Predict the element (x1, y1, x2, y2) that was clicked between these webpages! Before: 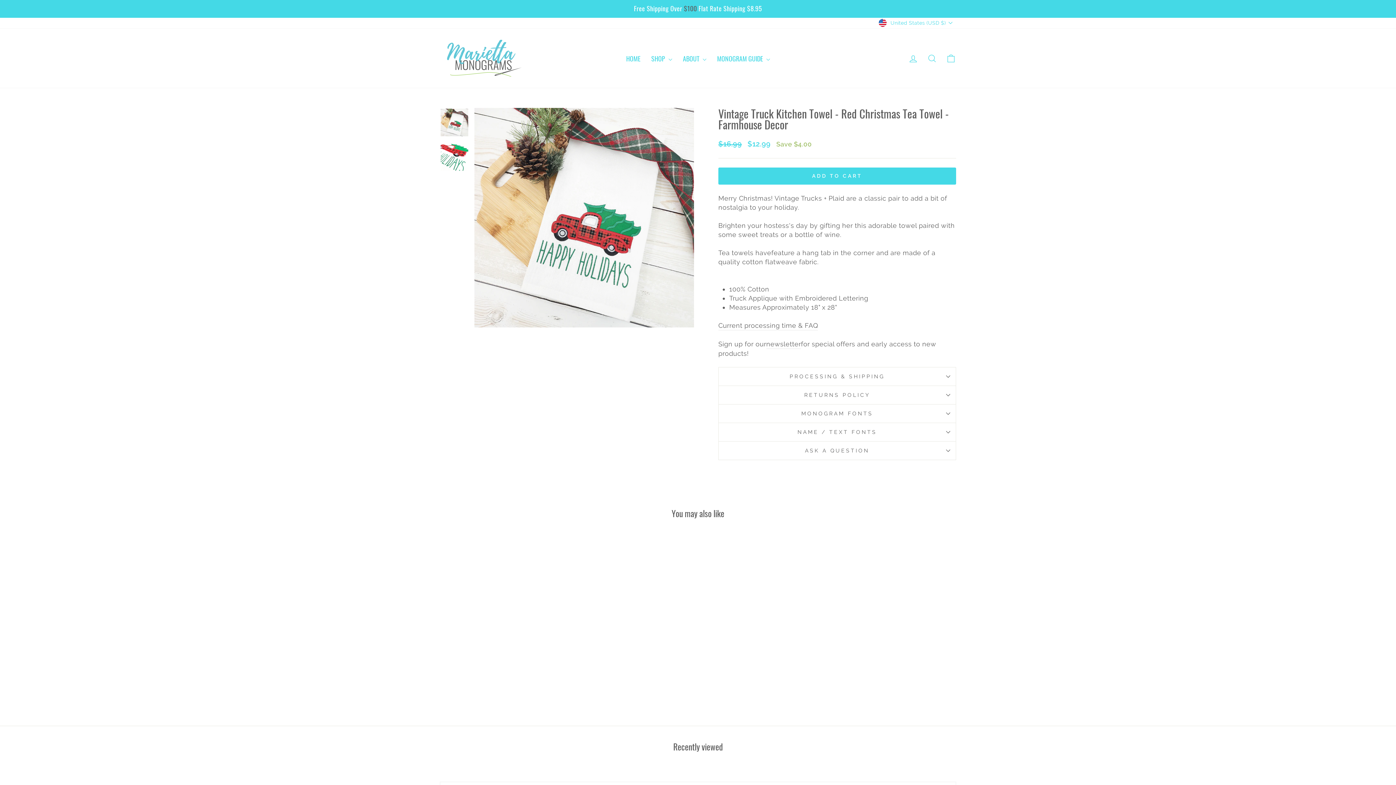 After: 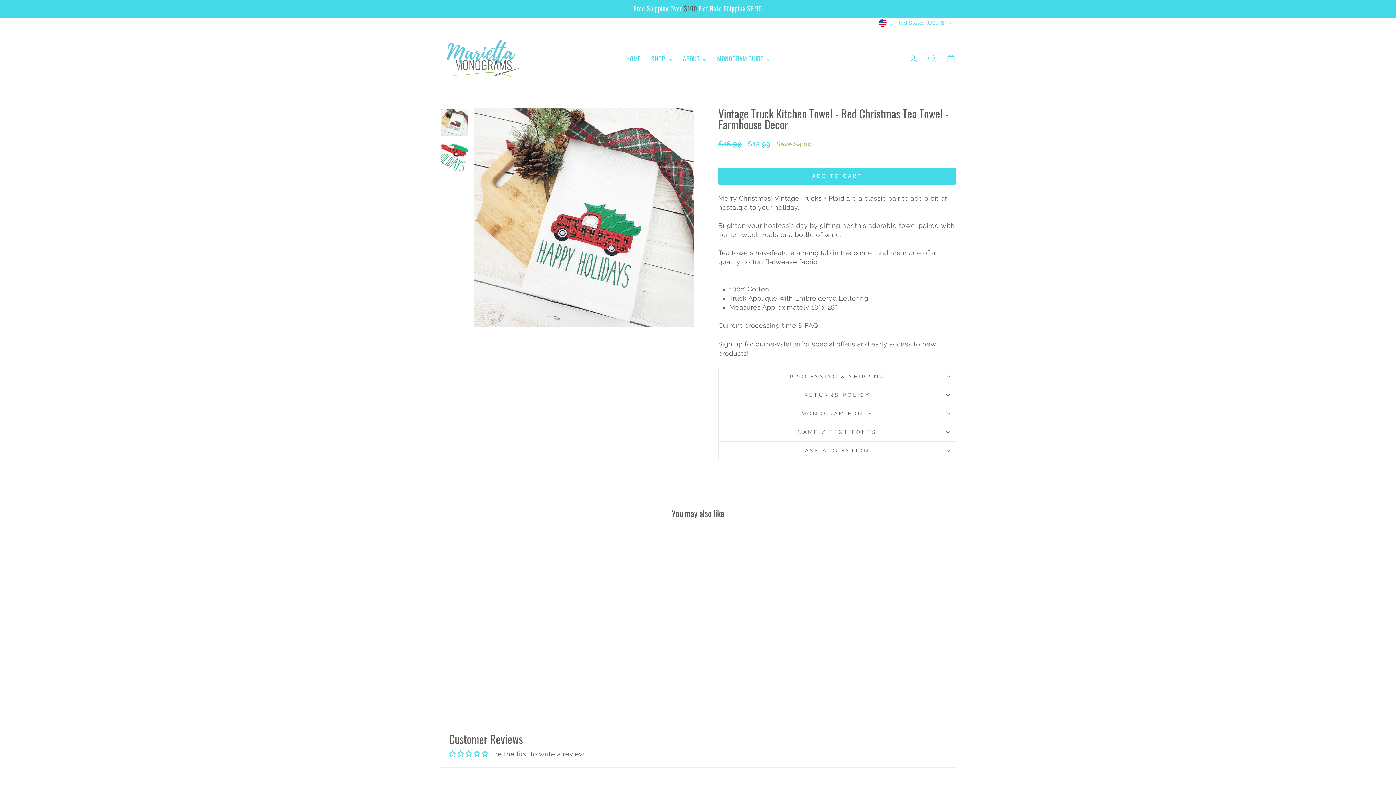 Action: label: RETURNS POLICY bbox: (718, 386, 956, 404)